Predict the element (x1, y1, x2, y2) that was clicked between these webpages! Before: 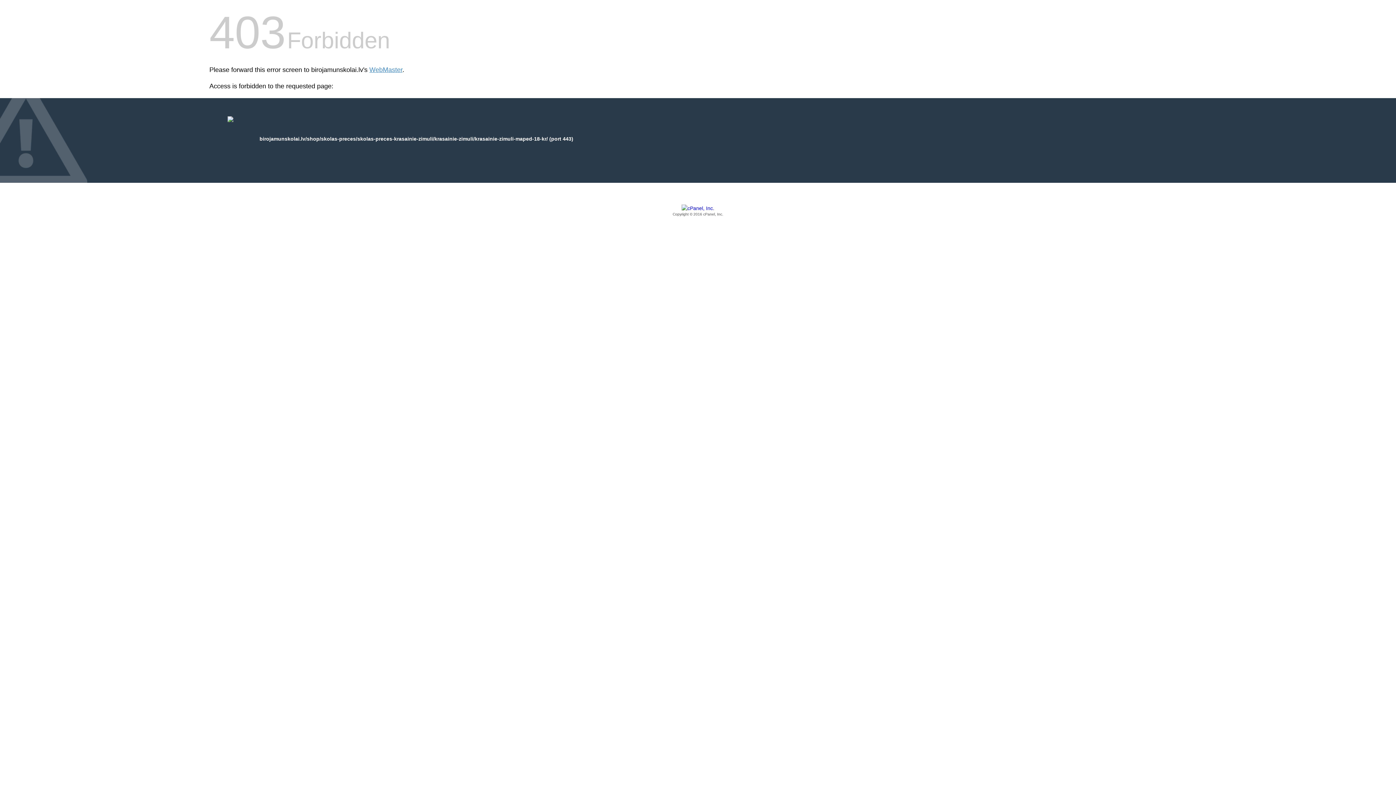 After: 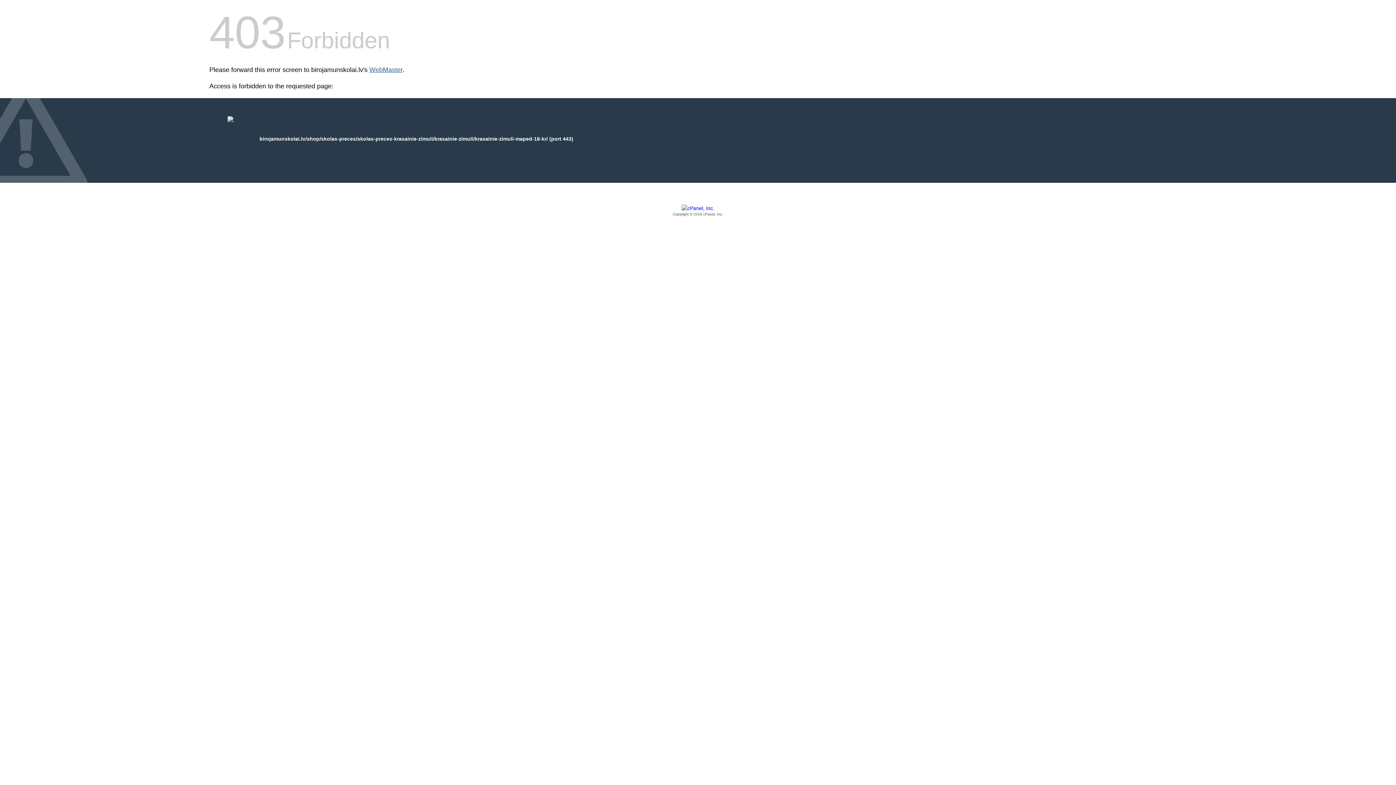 Action: label: WebMaster bbox: (369, 66, 402, 73)